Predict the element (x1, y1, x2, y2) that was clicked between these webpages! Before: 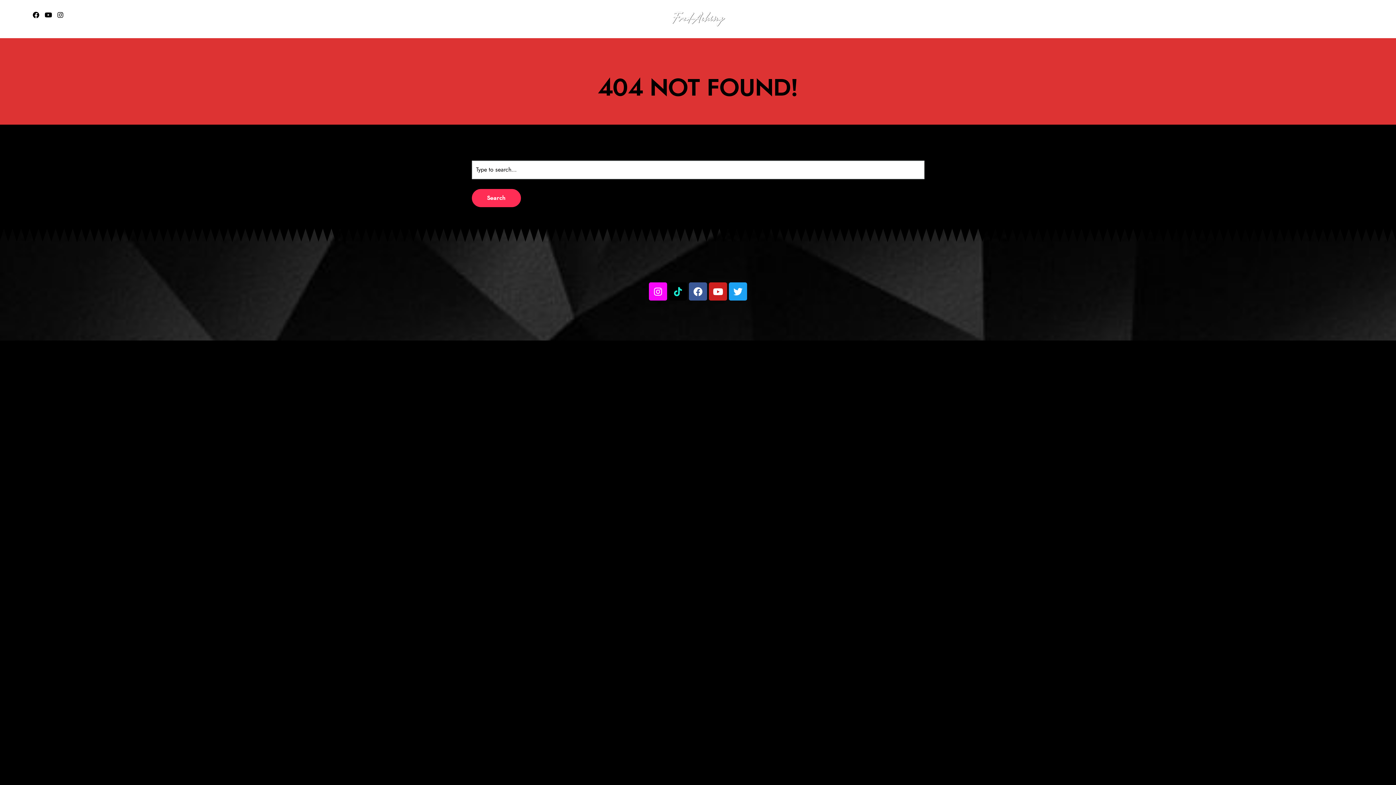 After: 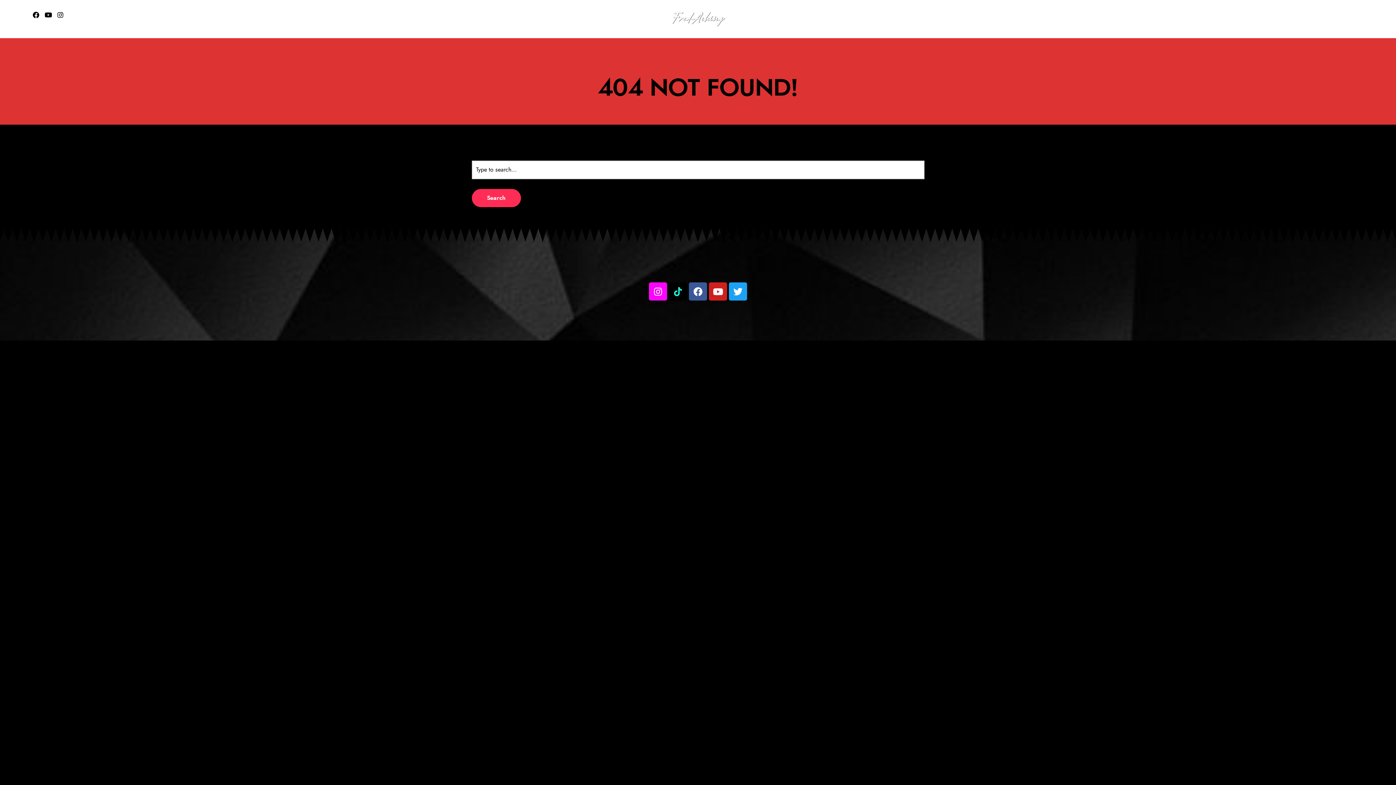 Action: bbox: (79, 724, 85, 729)